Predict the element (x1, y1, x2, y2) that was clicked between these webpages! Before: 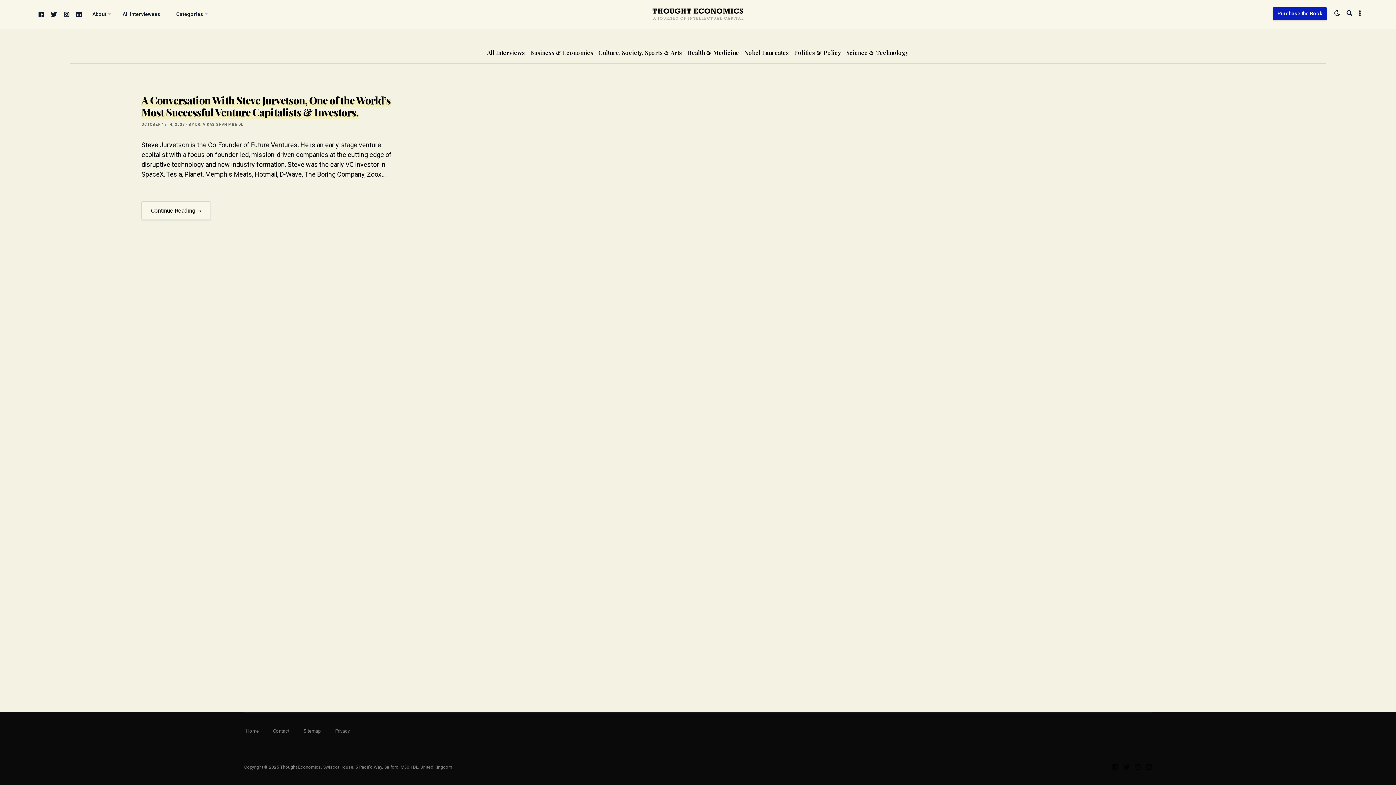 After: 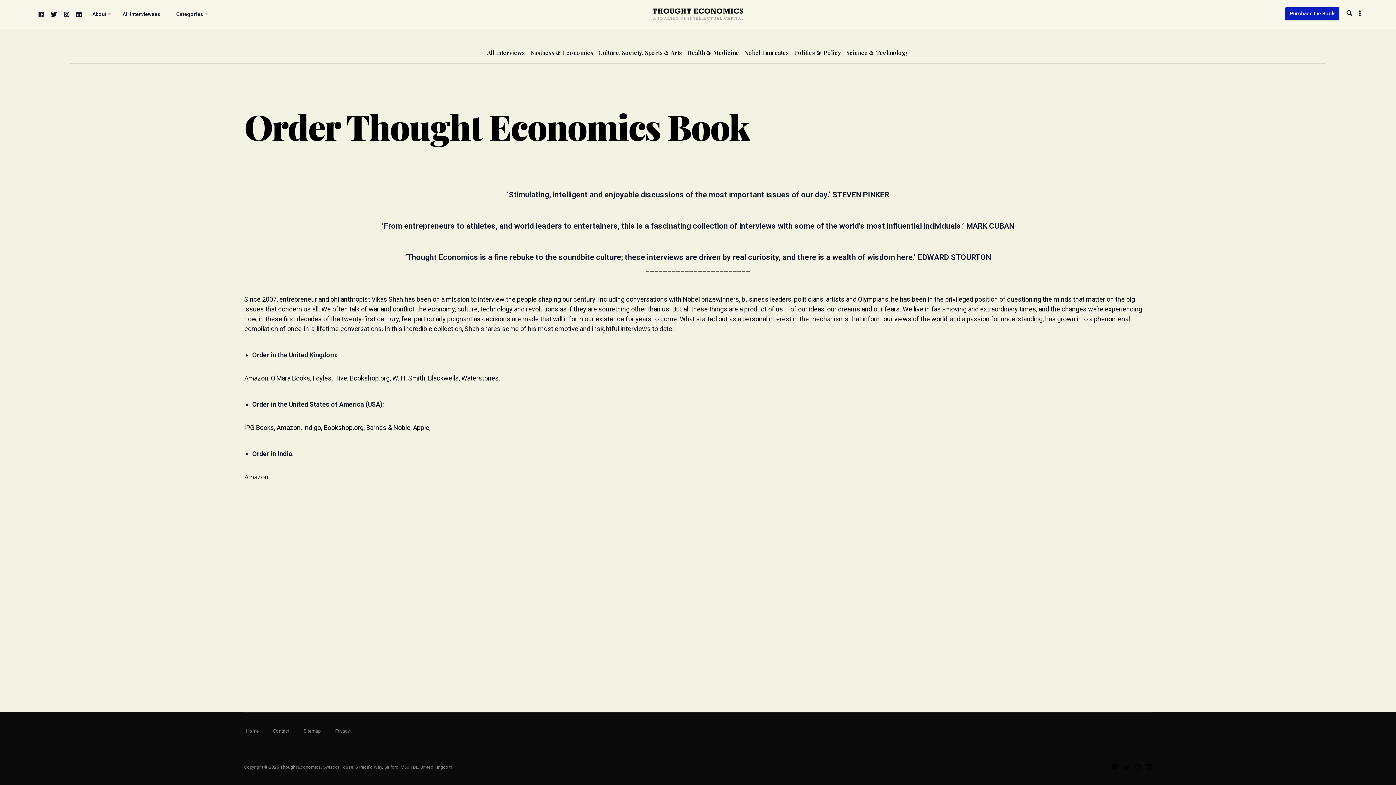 Action: bbox: (1273, 7, 1327, 20) label: Purchase the Book